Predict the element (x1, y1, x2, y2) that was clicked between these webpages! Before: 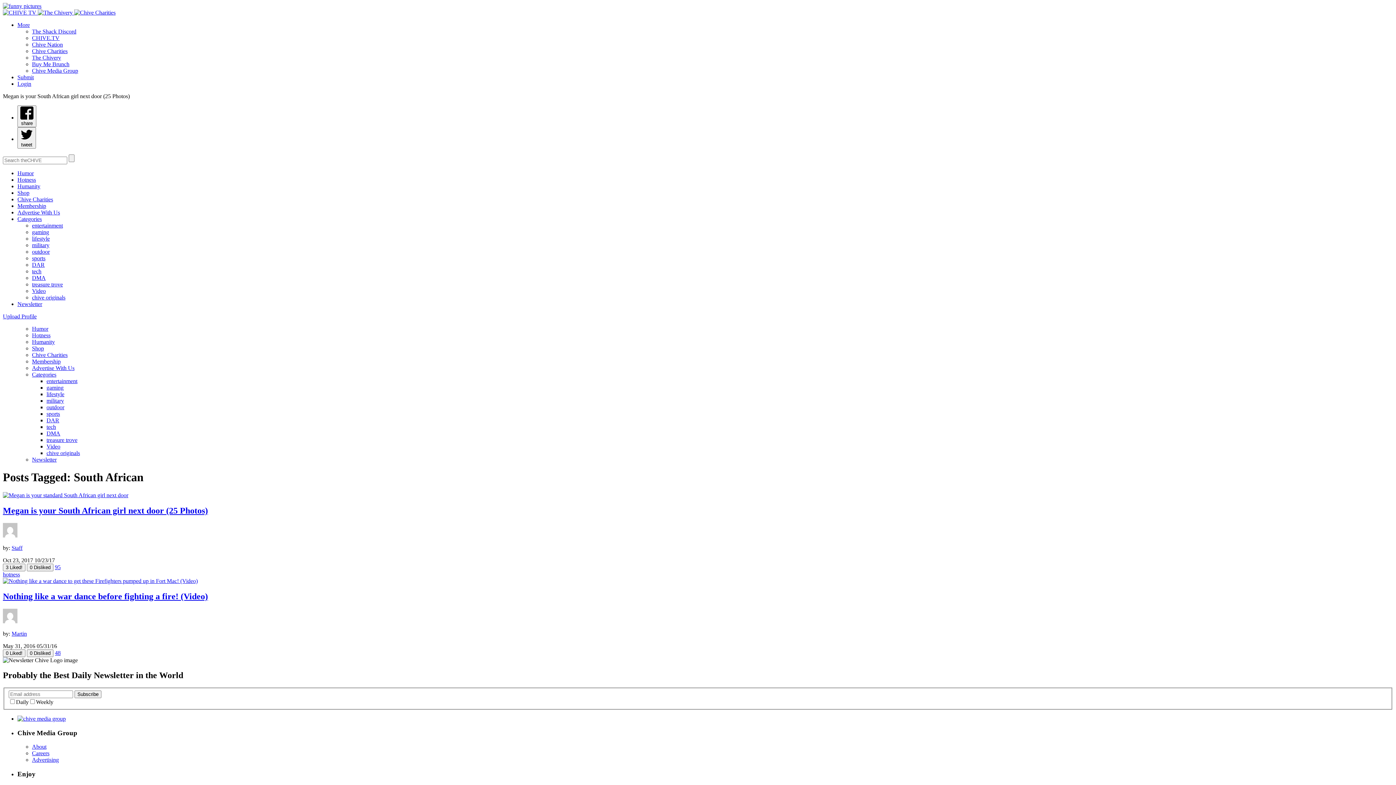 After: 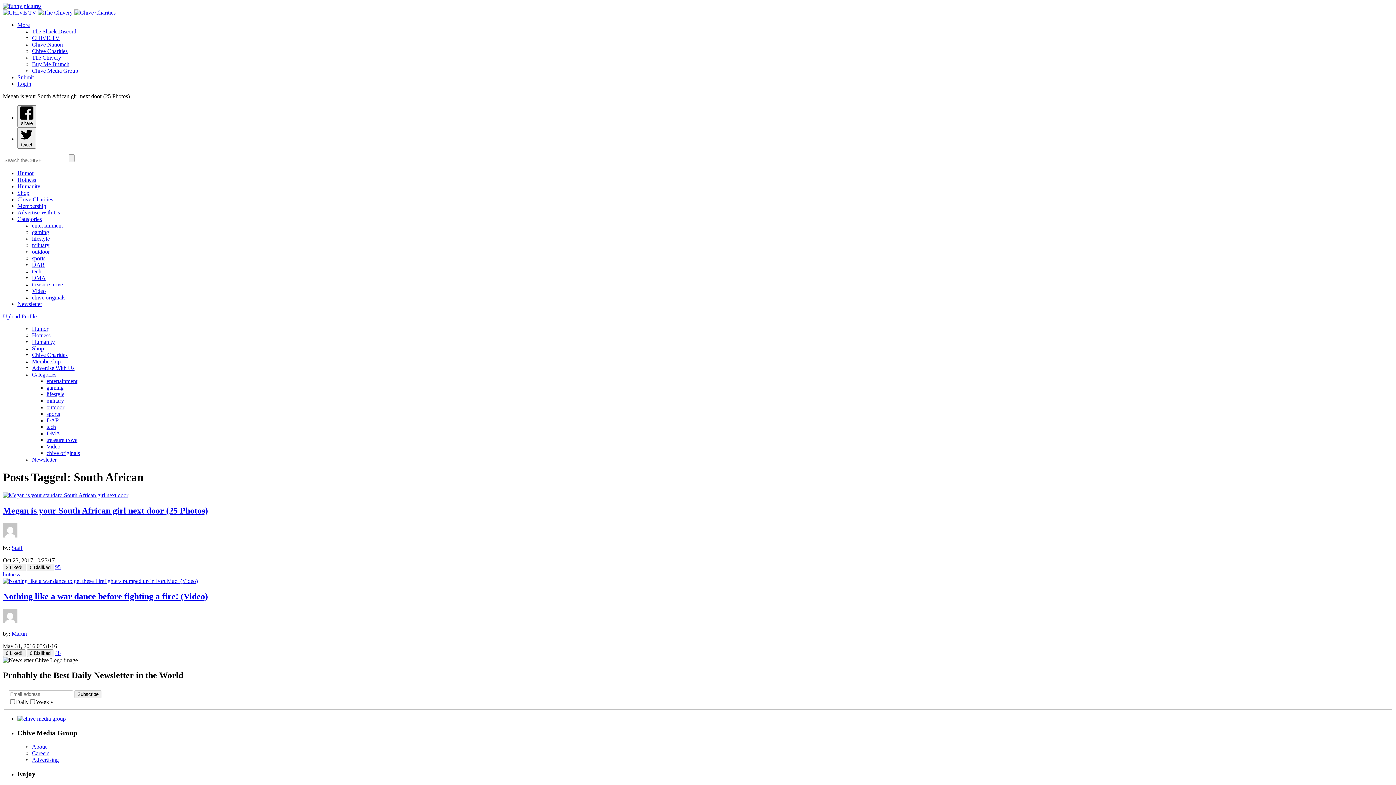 Action: bbox: (32, 28, 76, 34) label: The Shack Discord